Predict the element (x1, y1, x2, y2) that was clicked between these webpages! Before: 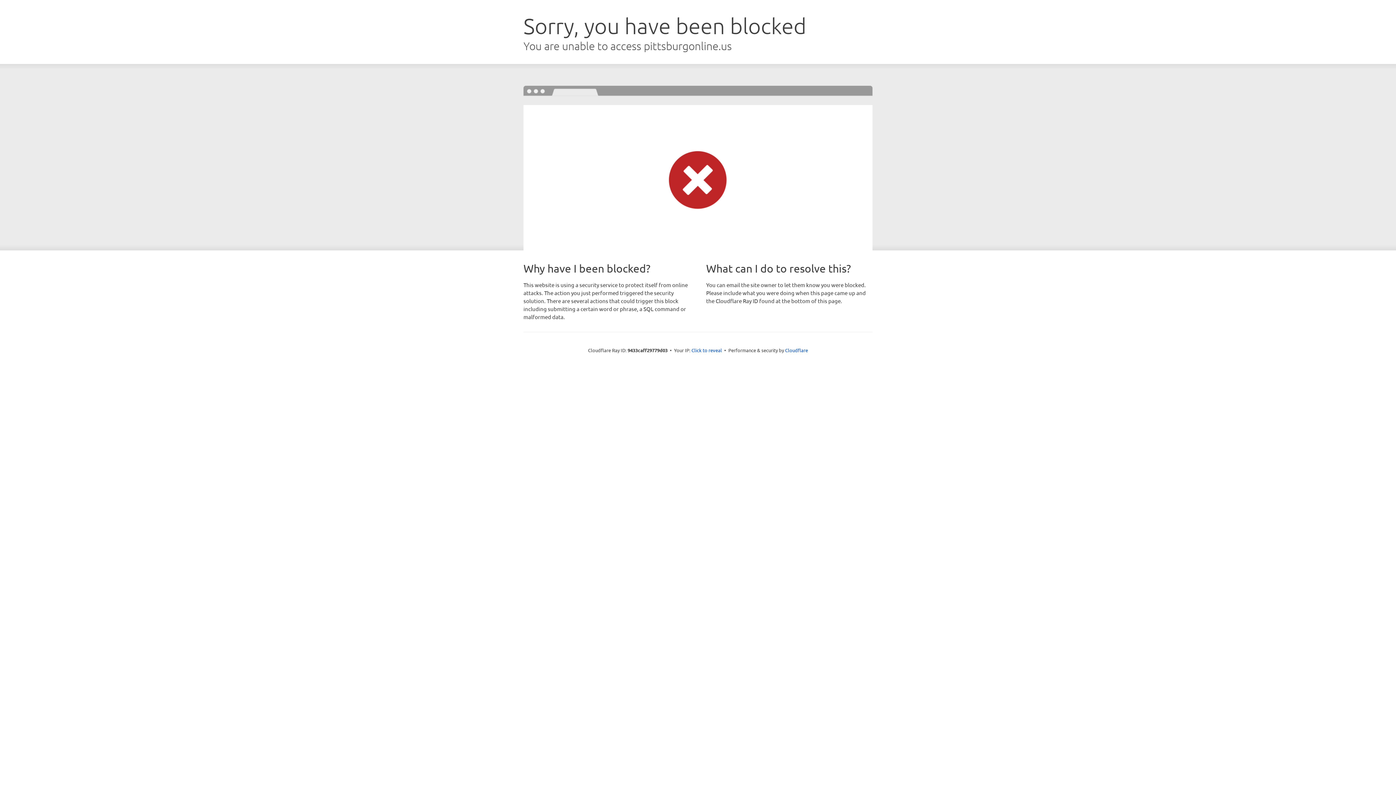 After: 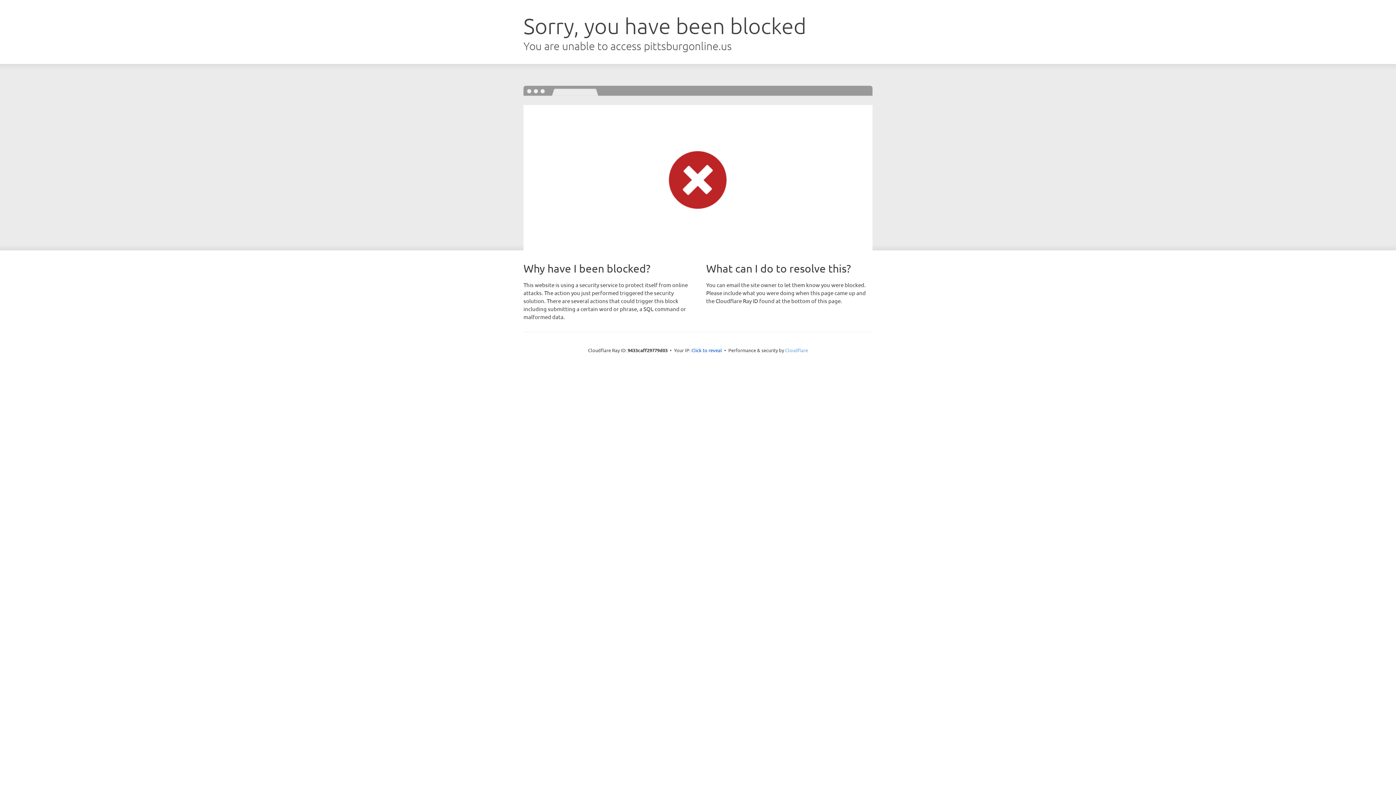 Action: bbox: (785, 347, 808, 353) label: Cloudflare